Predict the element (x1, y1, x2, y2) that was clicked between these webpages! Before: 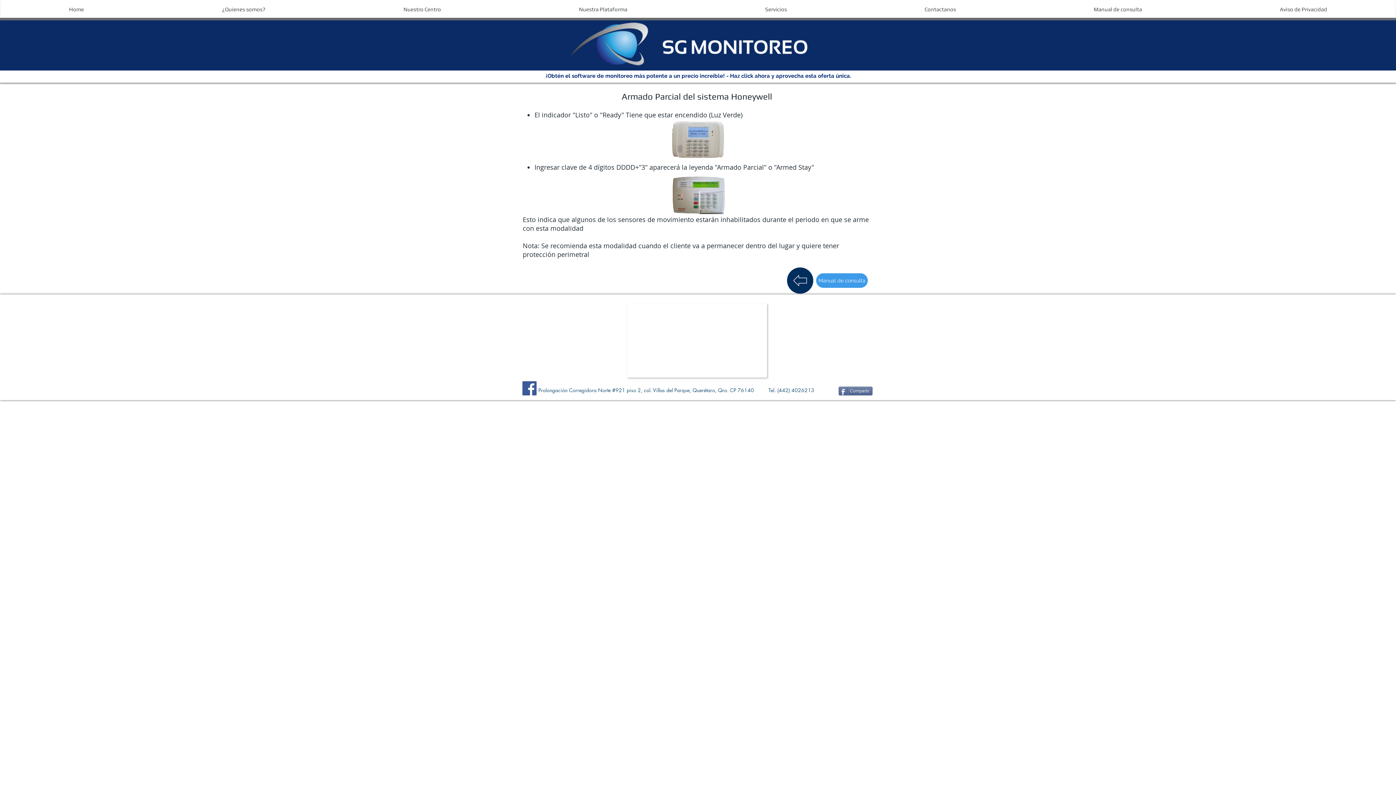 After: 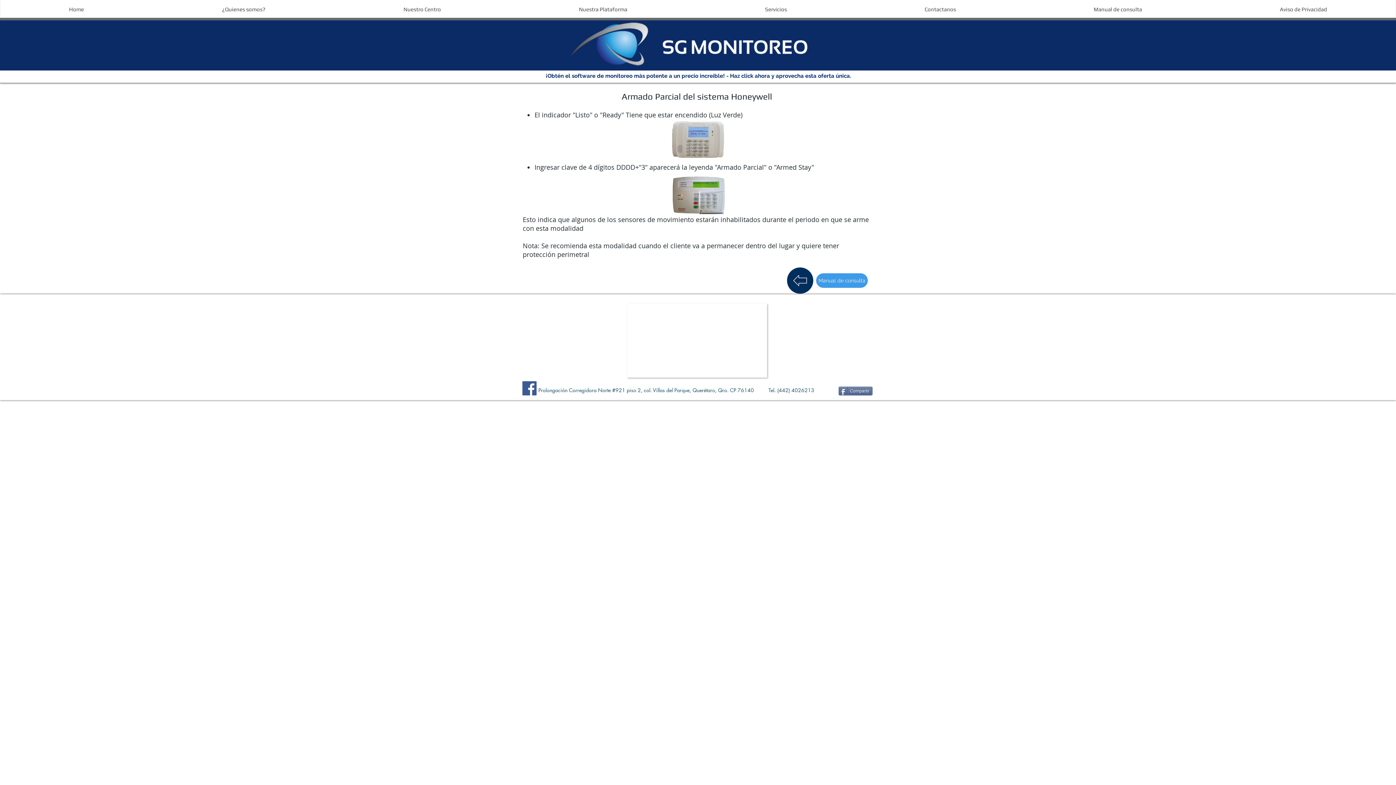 Action: bbox: (838, 386, 872, 395) label: Compartir